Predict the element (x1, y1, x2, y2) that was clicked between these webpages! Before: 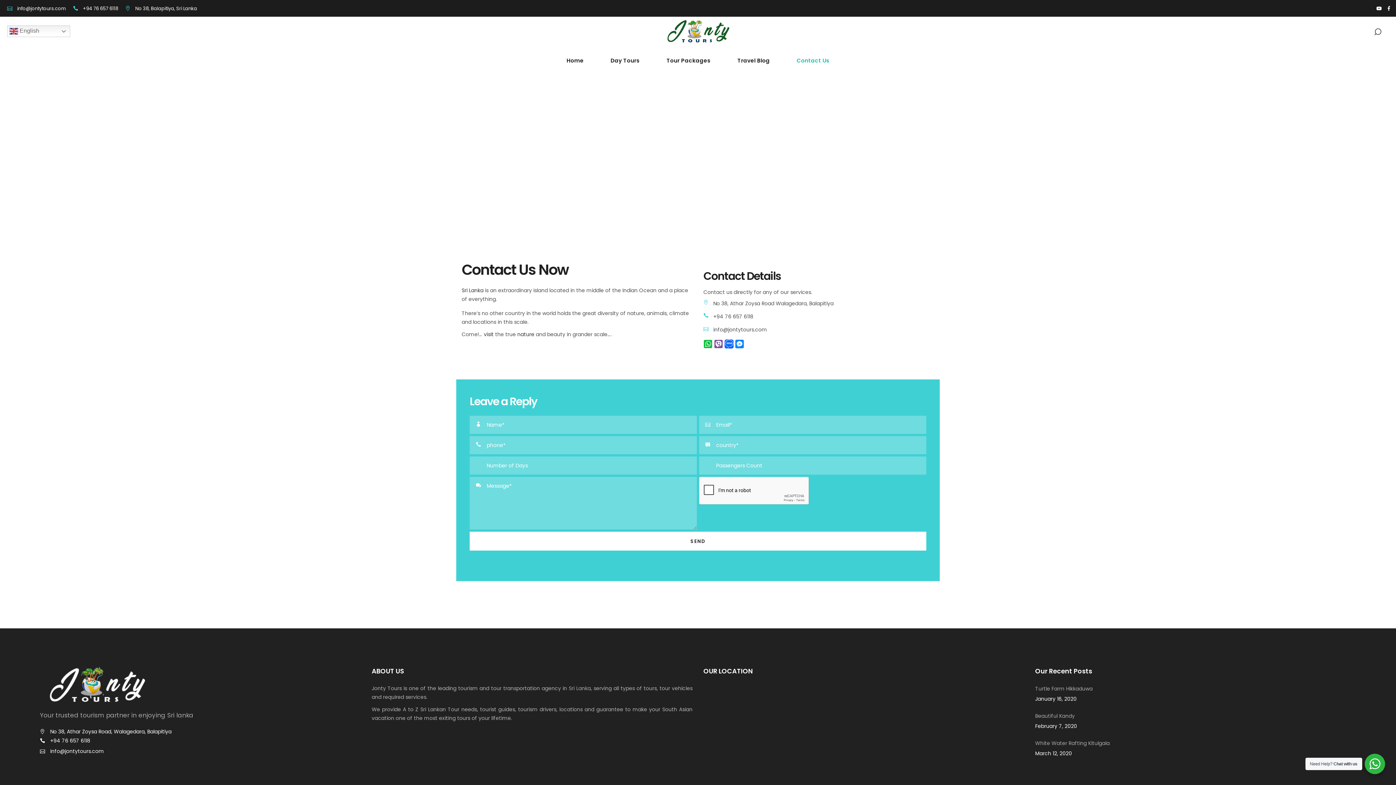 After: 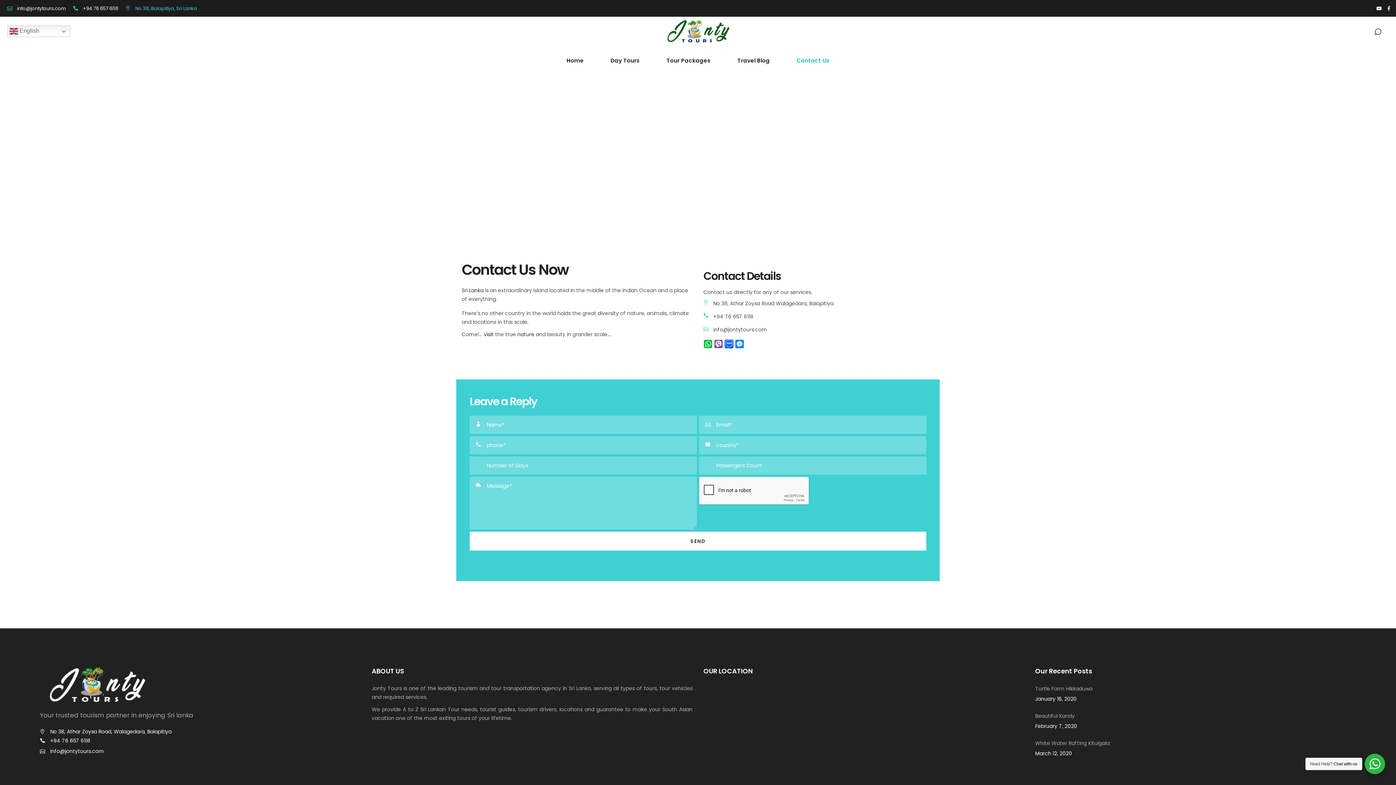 Action: label:  No 38, Balapitiya, Sri Lanka bbox: (125, 5, 197, 10)